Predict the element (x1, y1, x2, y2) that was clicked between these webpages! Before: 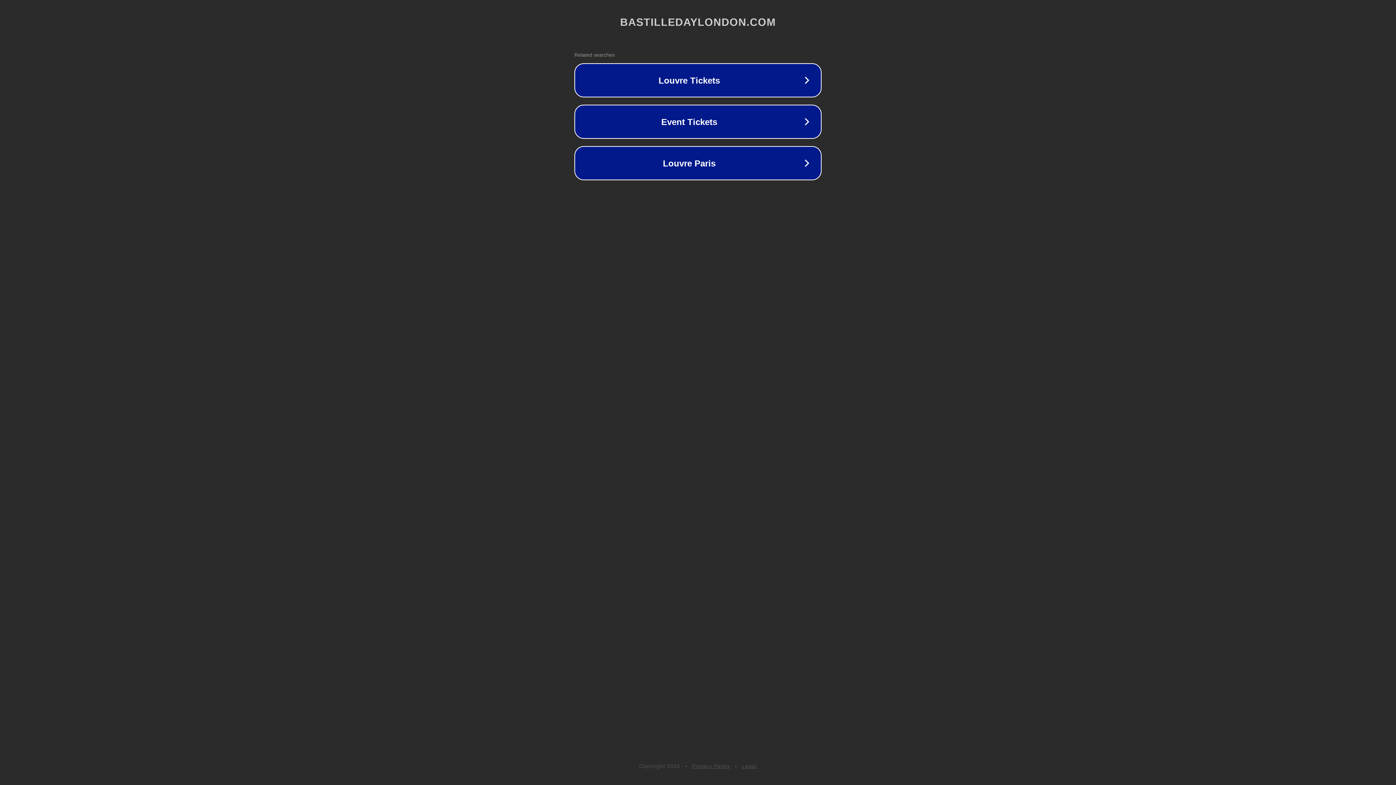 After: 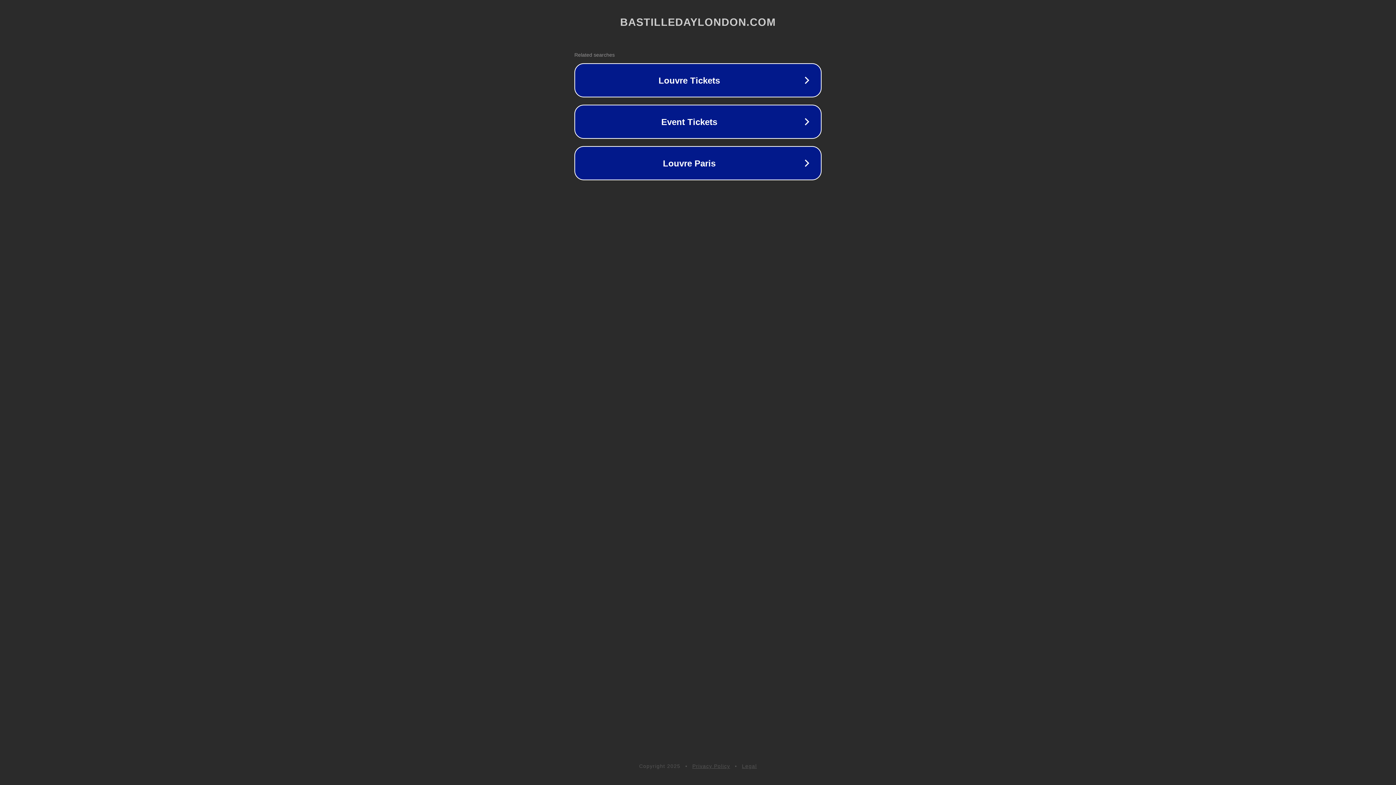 Action: bbox: (692, 763, 730, 769) label: Privacy Policy